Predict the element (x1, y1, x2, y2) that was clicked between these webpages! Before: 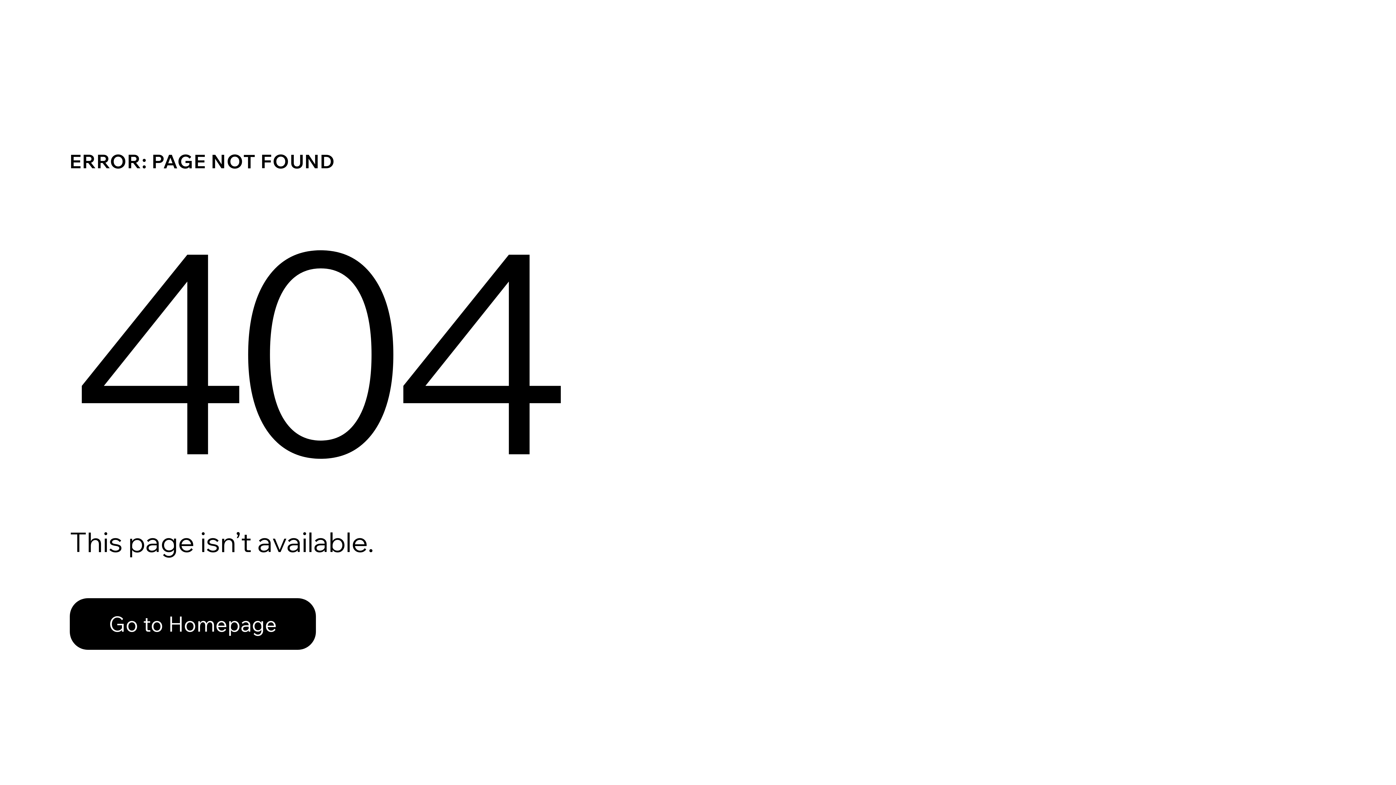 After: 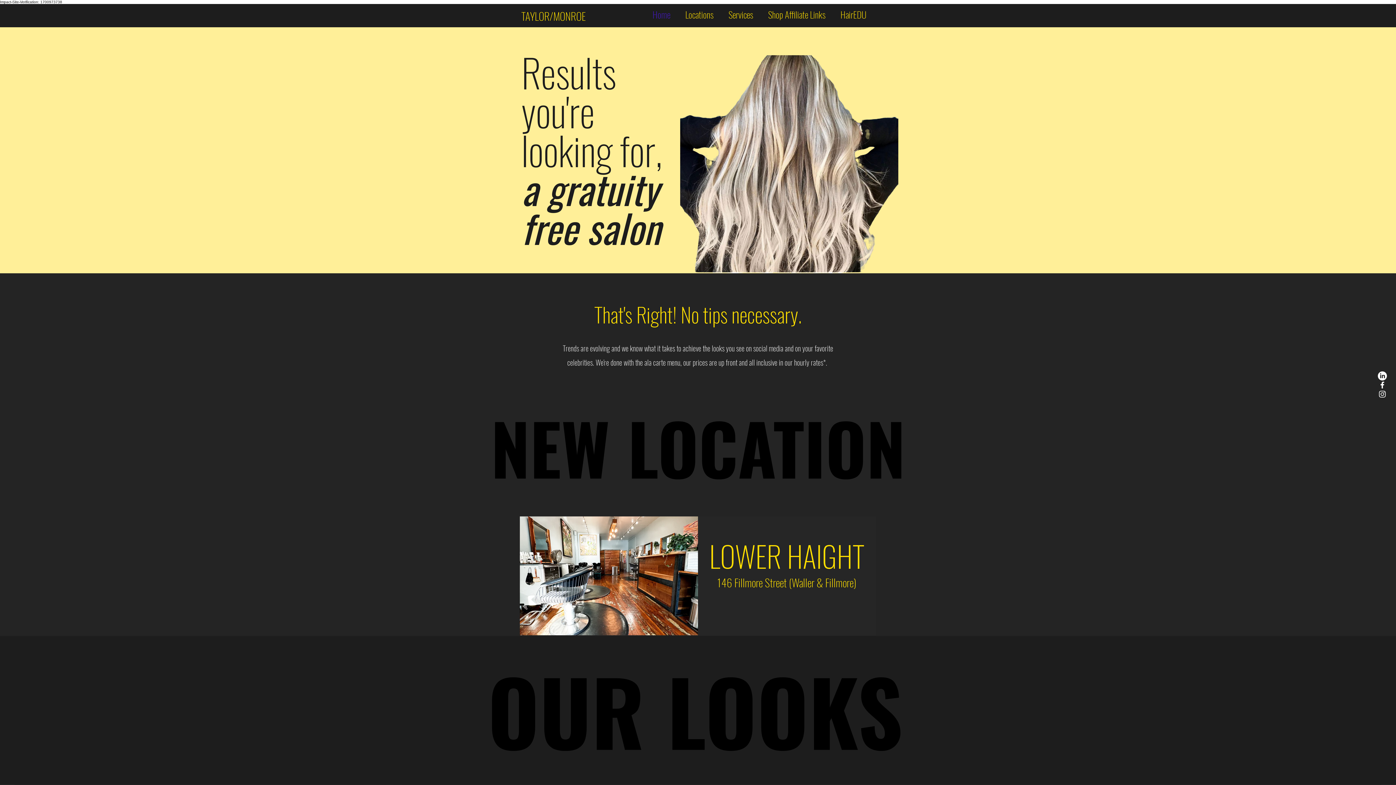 Action: bbox: (69, 582, 768, 659) label: Go to Homepage